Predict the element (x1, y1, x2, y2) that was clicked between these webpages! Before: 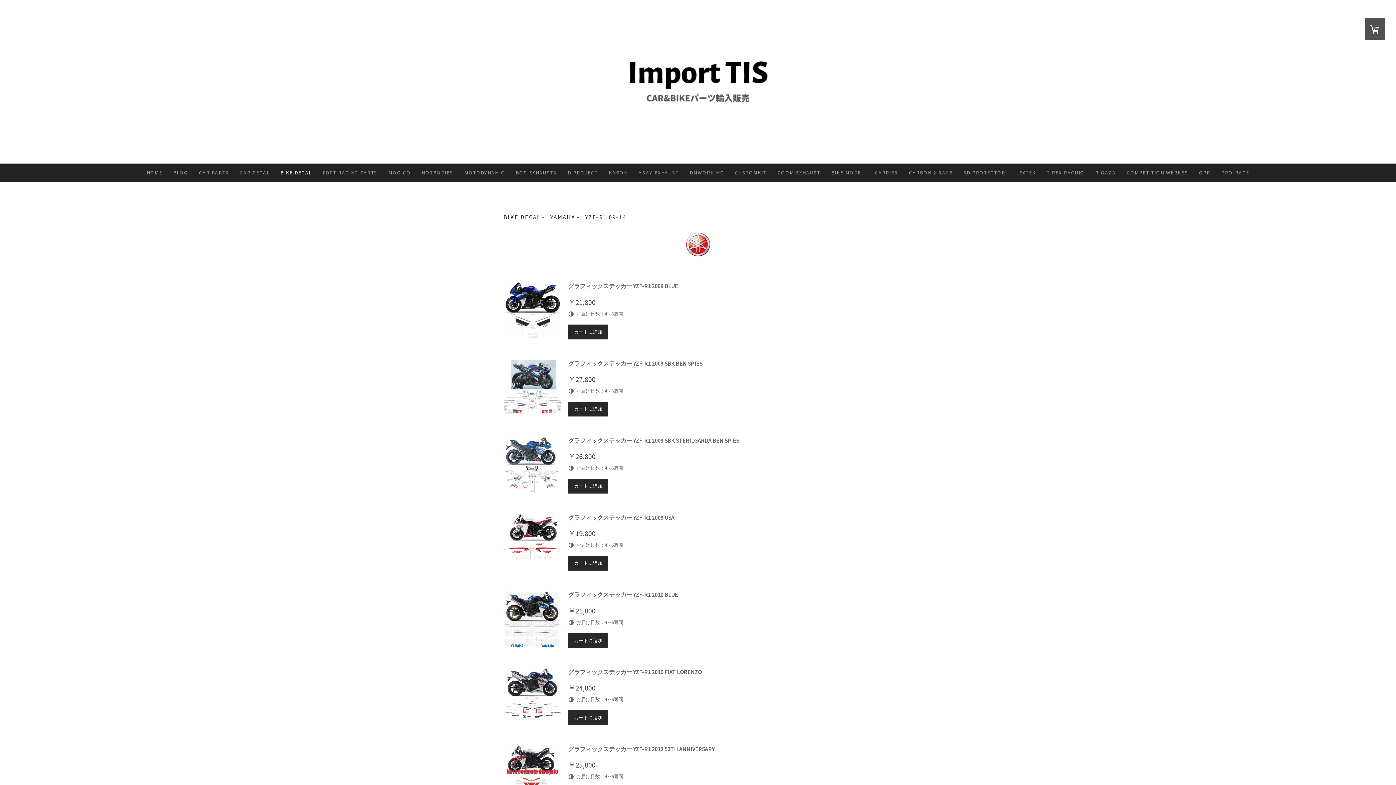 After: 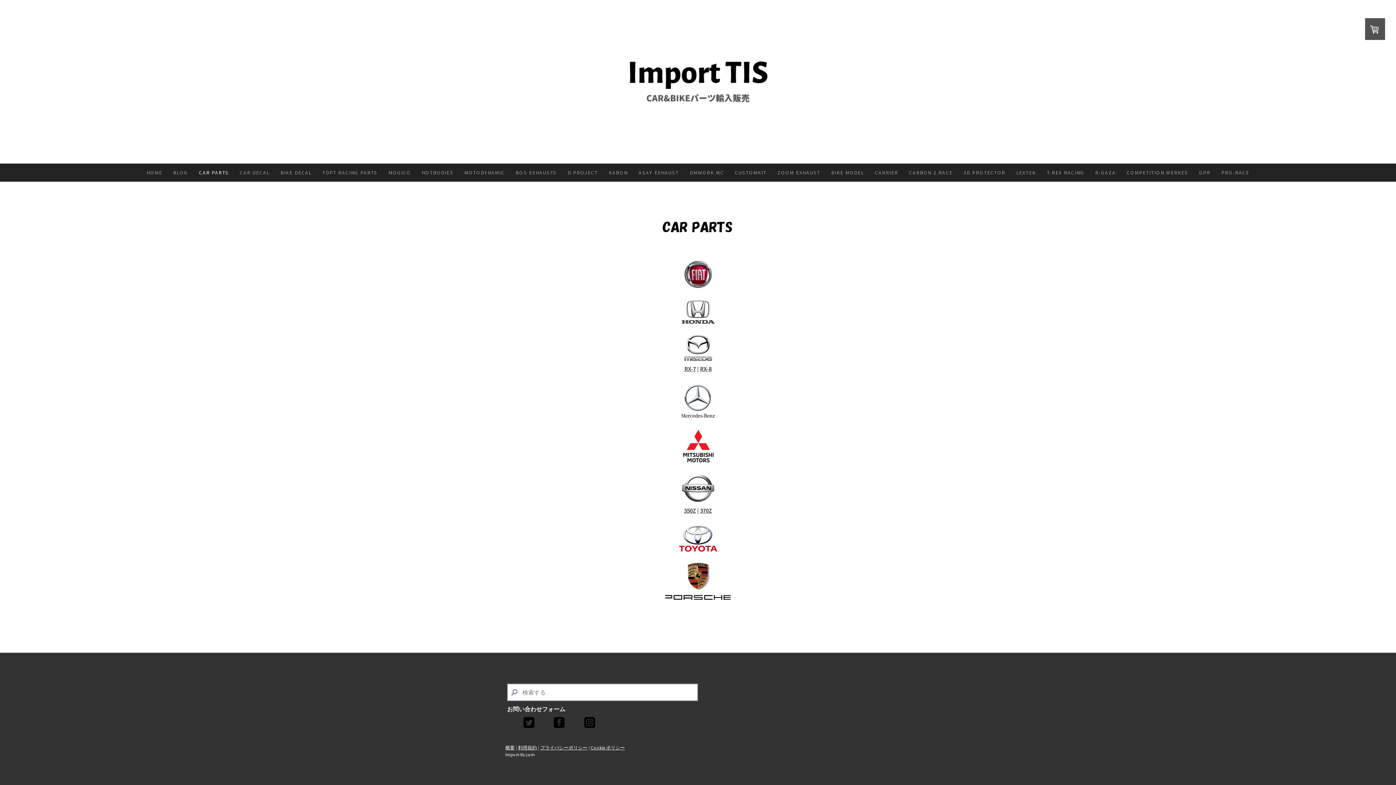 Action: bbox: (193, 163, 234, 181) label: CAR PARTS